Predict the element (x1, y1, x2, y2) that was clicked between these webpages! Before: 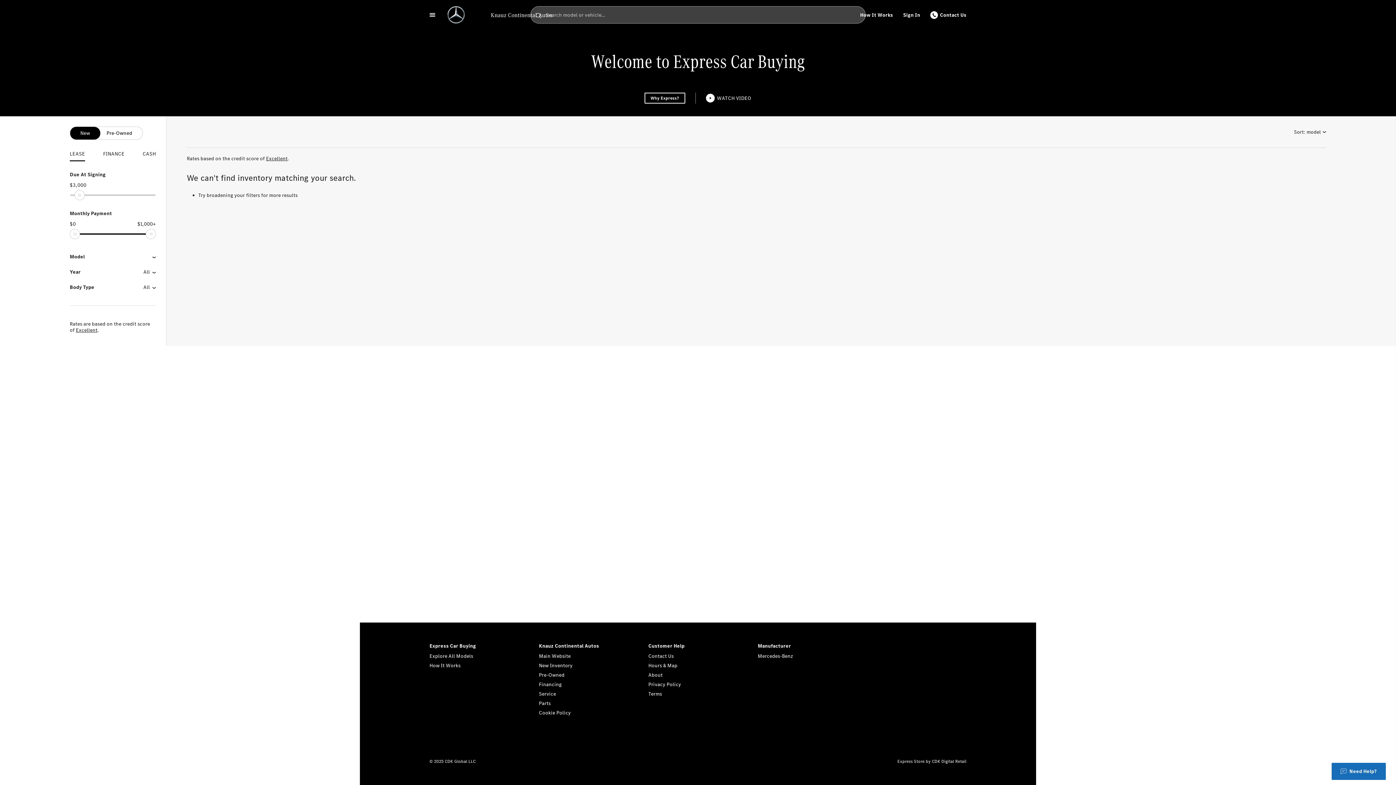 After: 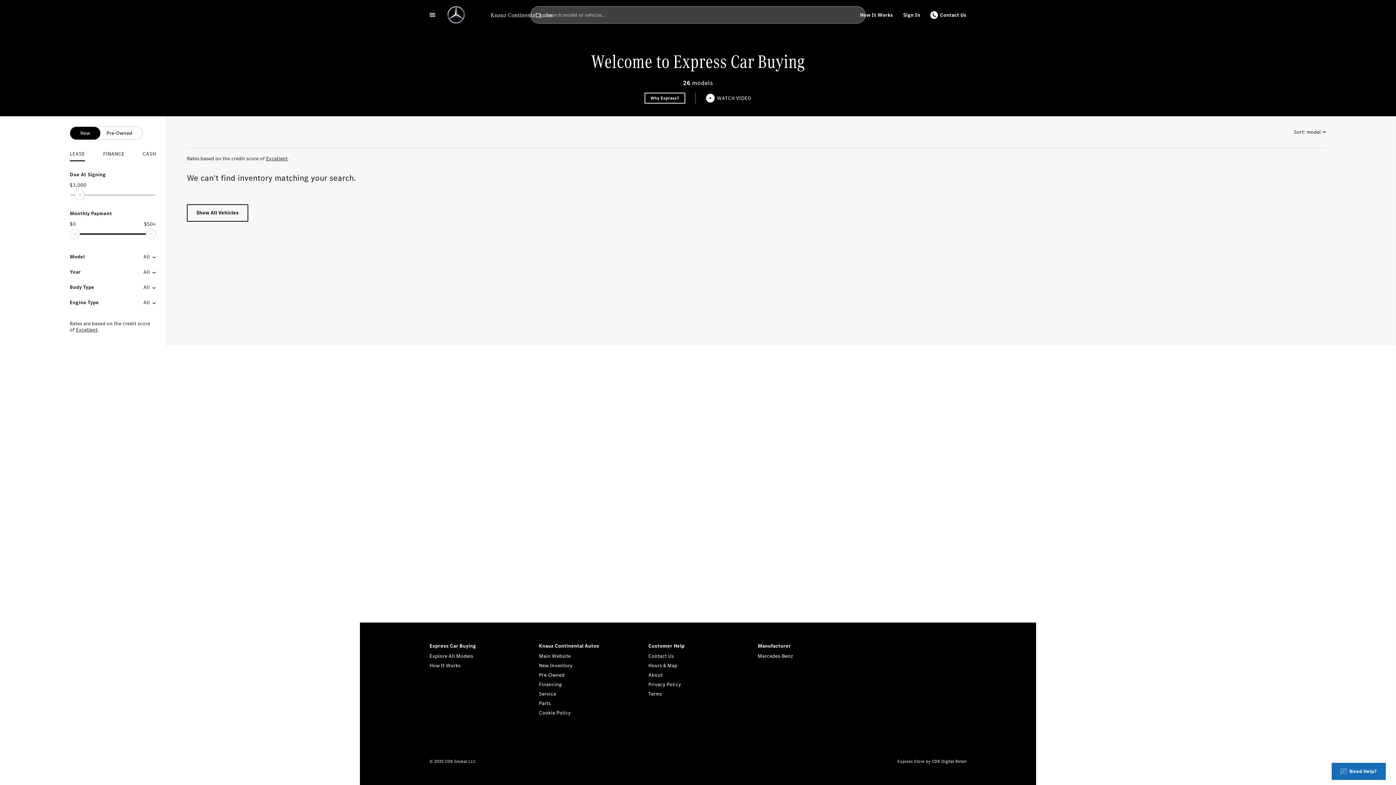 Action: label: Home bbox: (440, 5, 559, 24)